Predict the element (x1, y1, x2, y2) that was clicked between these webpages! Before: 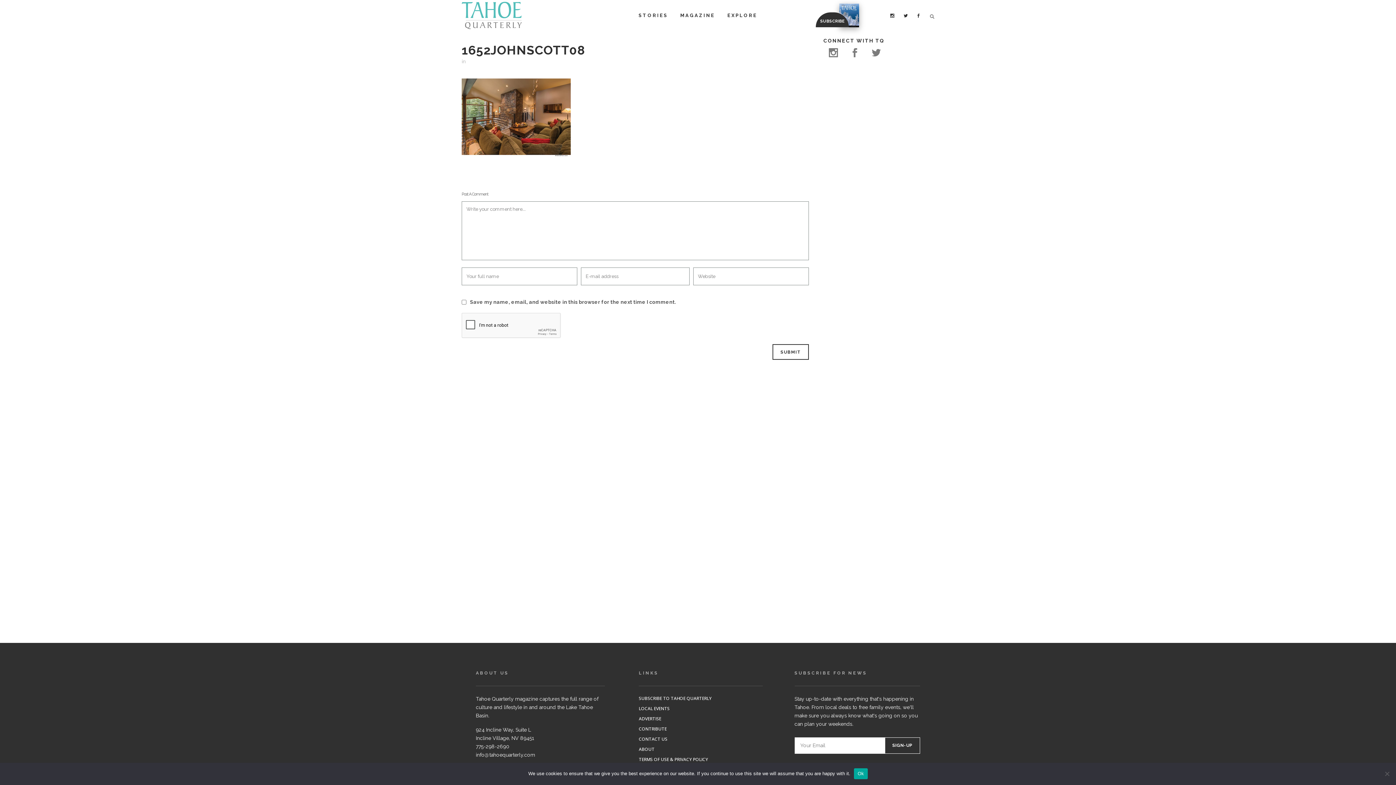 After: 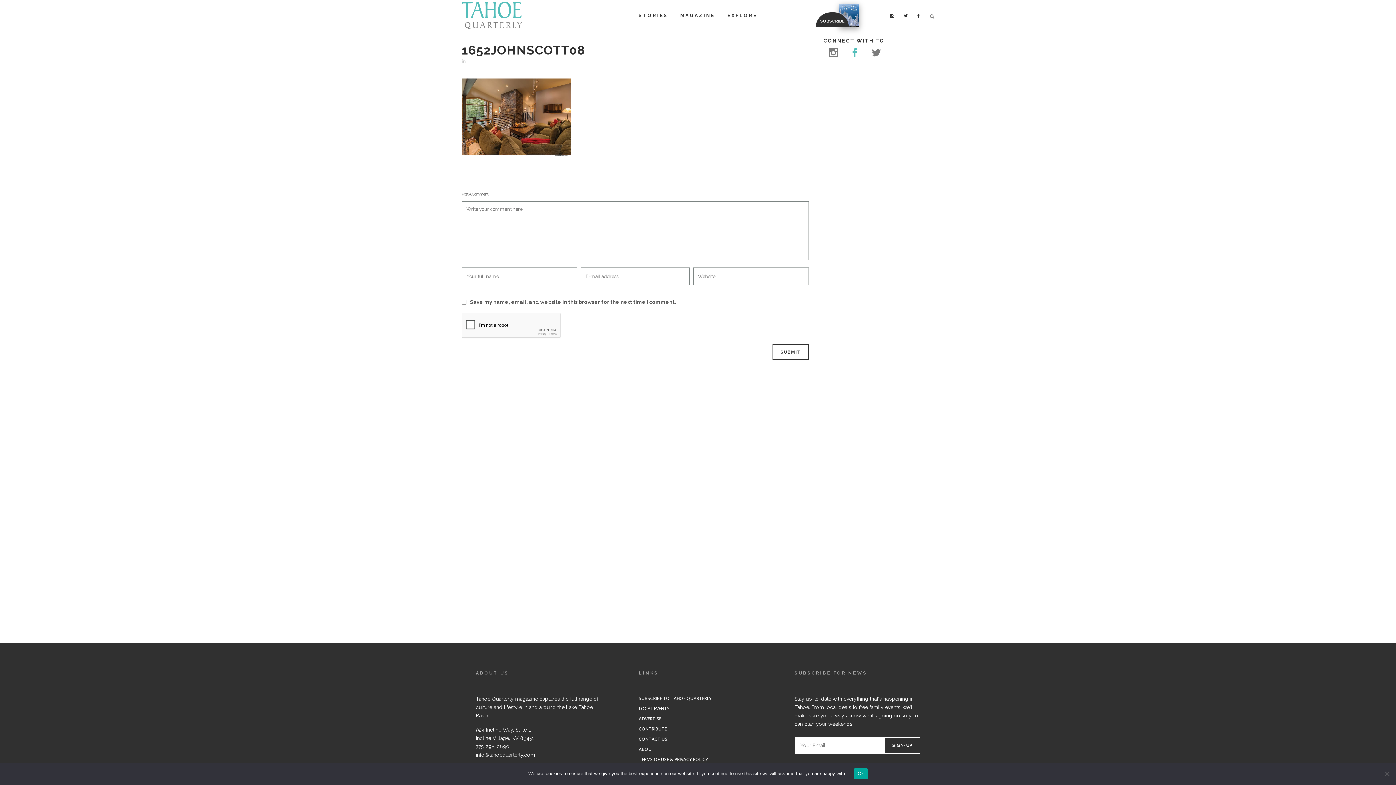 Action: bbox: (850, 50, 859, 58)